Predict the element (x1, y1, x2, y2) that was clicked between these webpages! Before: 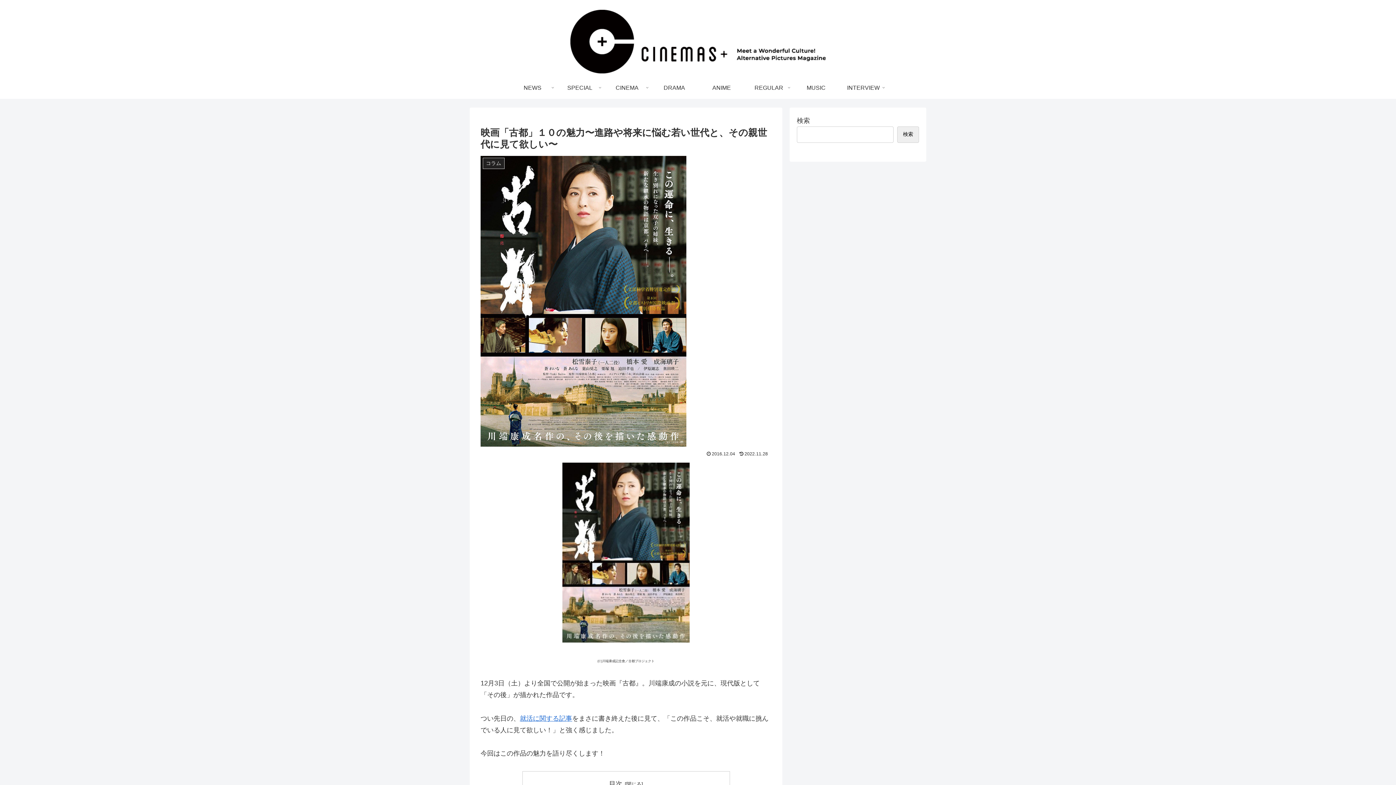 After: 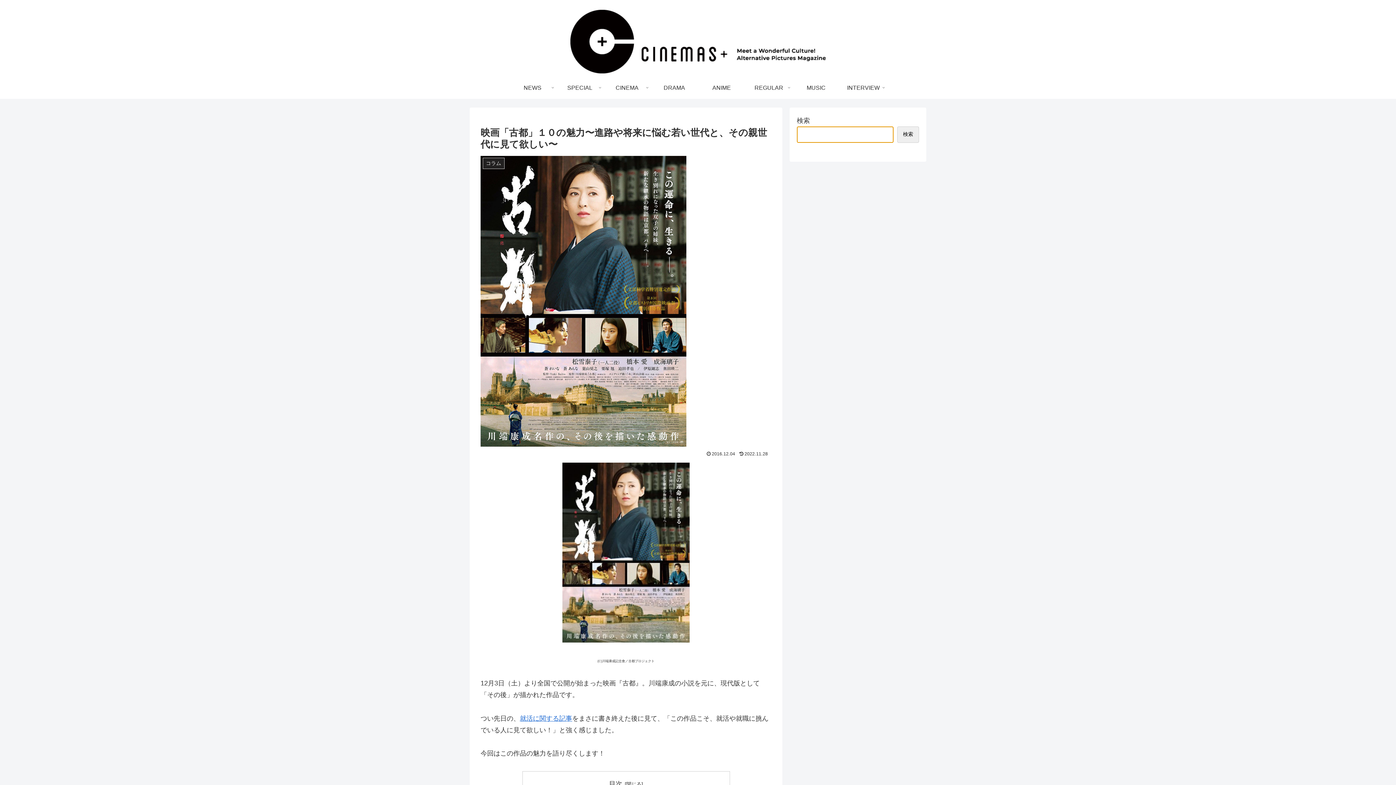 Action: label: 検索 bbox: (897, 126, 919, 142)